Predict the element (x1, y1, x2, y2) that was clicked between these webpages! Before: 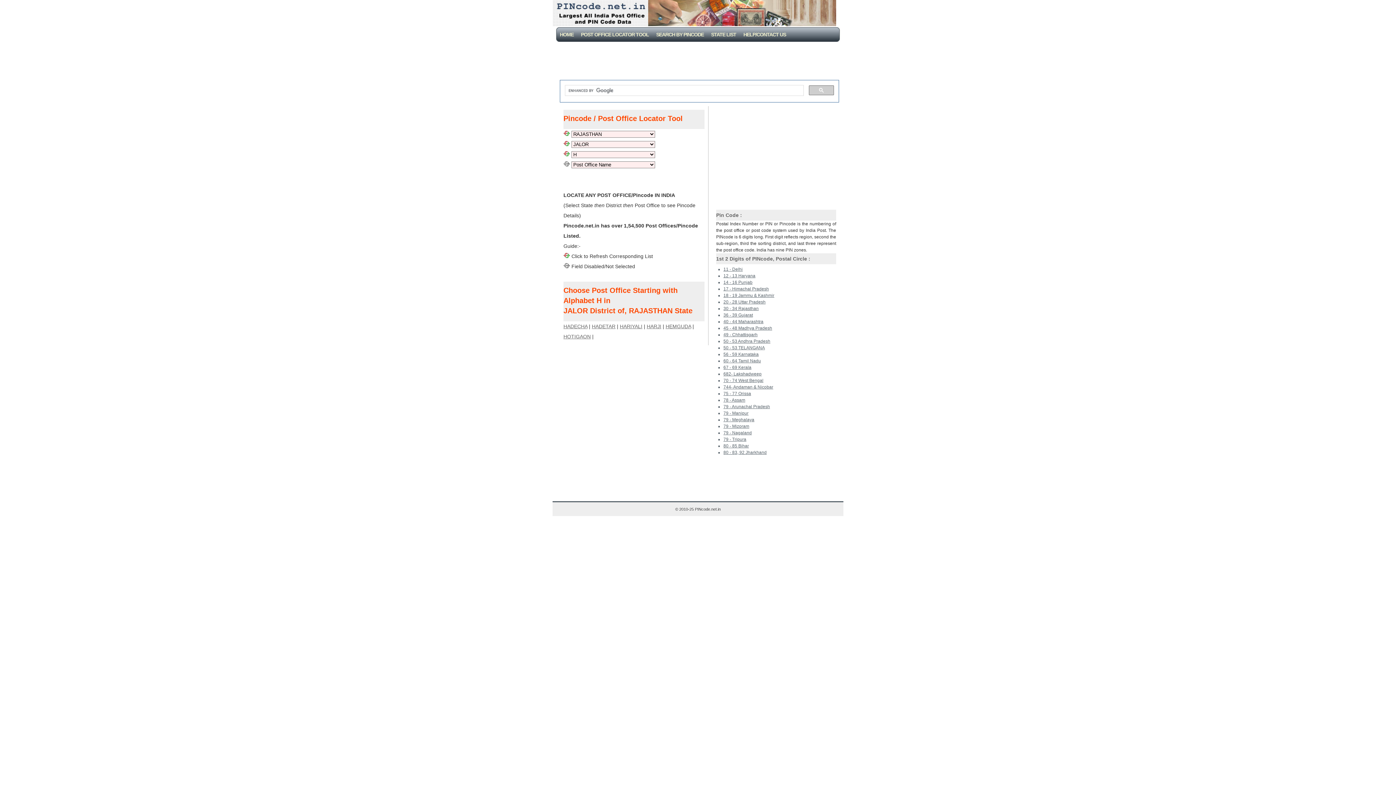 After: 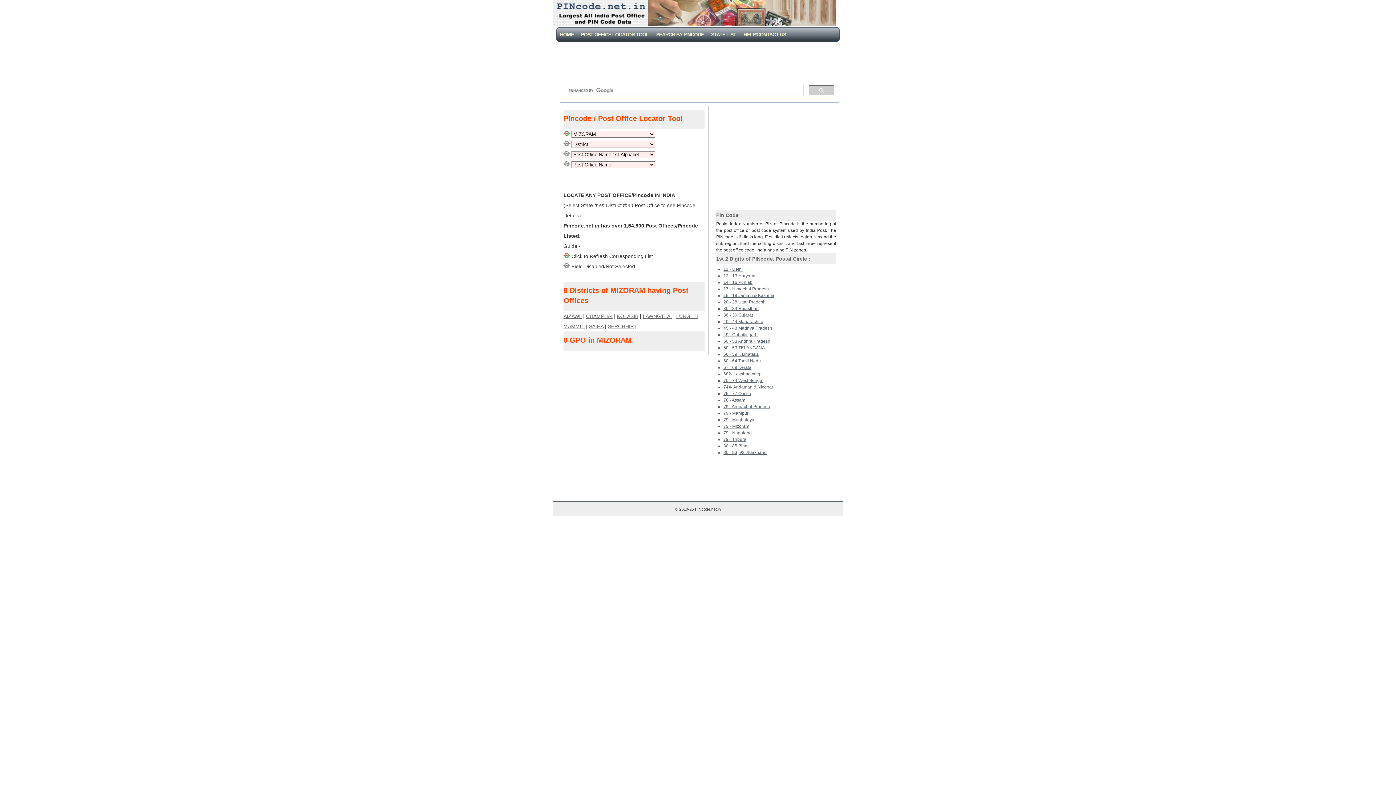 Action: bbox: (723, 424, 749, 429) label: 79 - Mizoram